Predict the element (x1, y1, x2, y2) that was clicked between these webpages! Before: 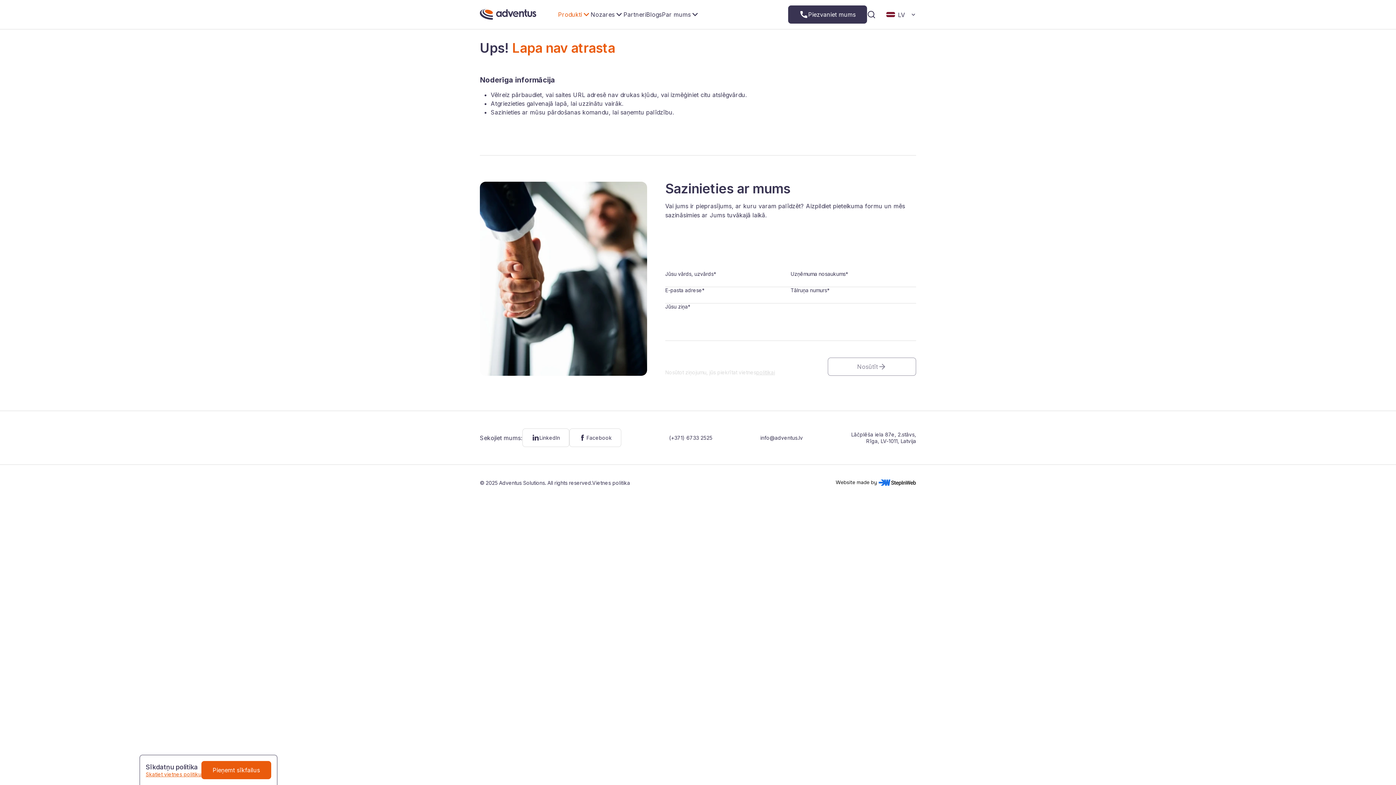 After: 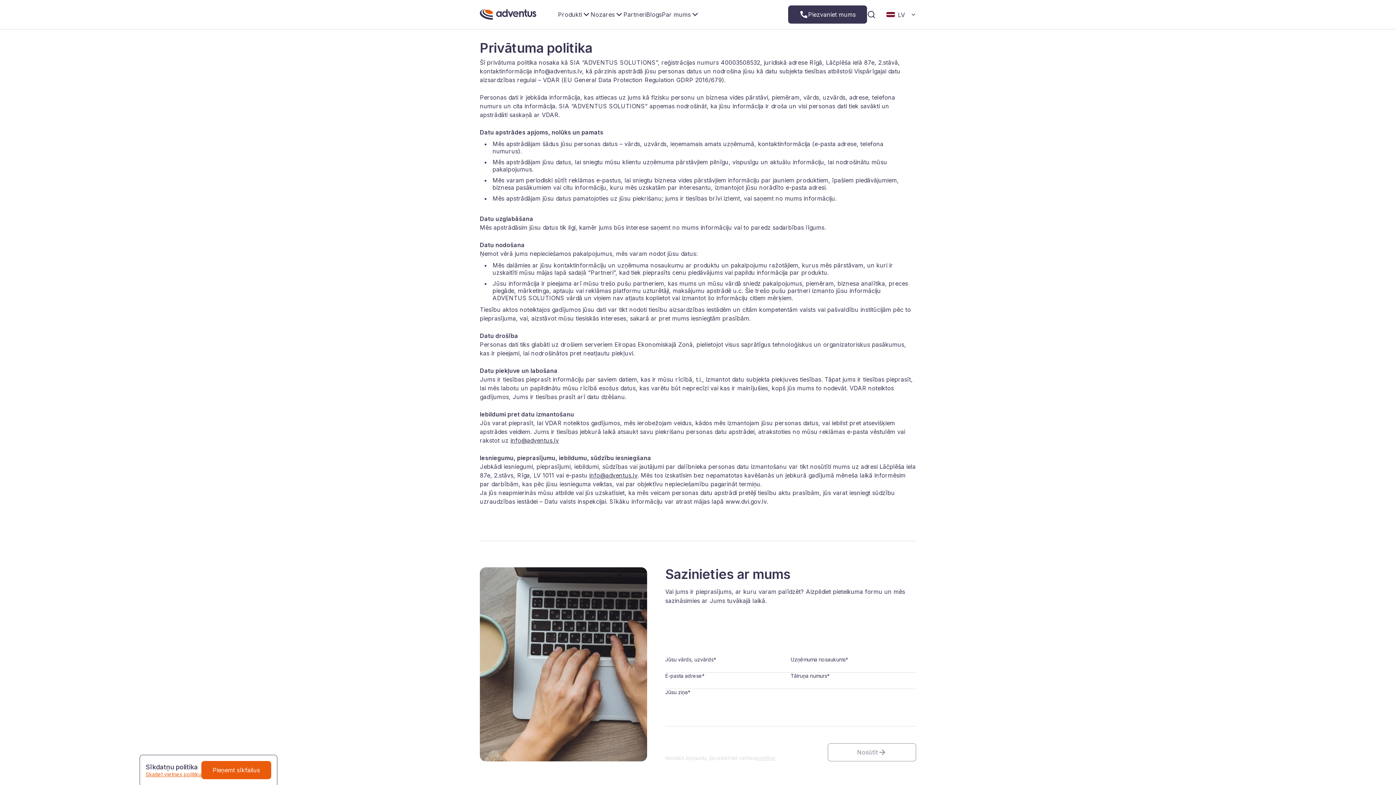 Action: bbox: (756, 369, 775, 376) label: politikai